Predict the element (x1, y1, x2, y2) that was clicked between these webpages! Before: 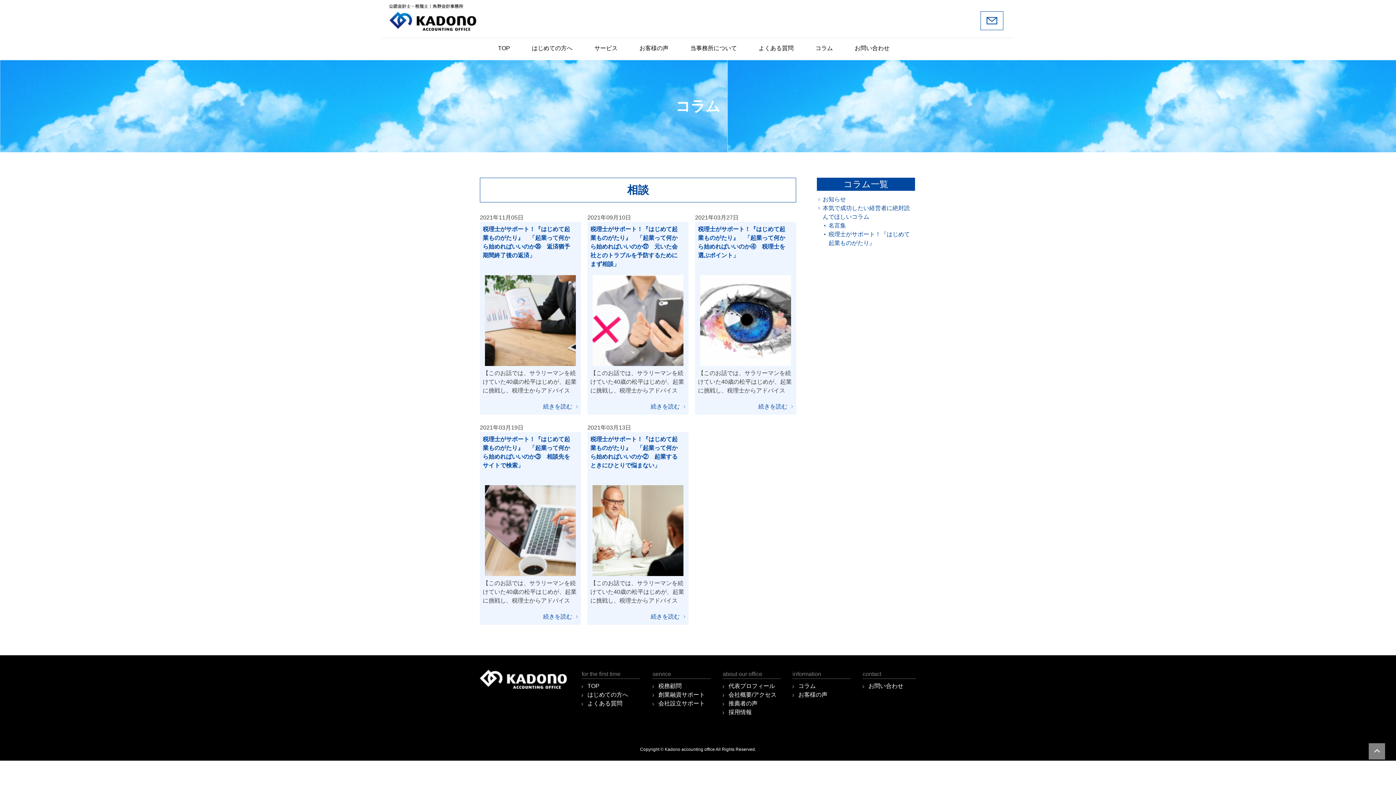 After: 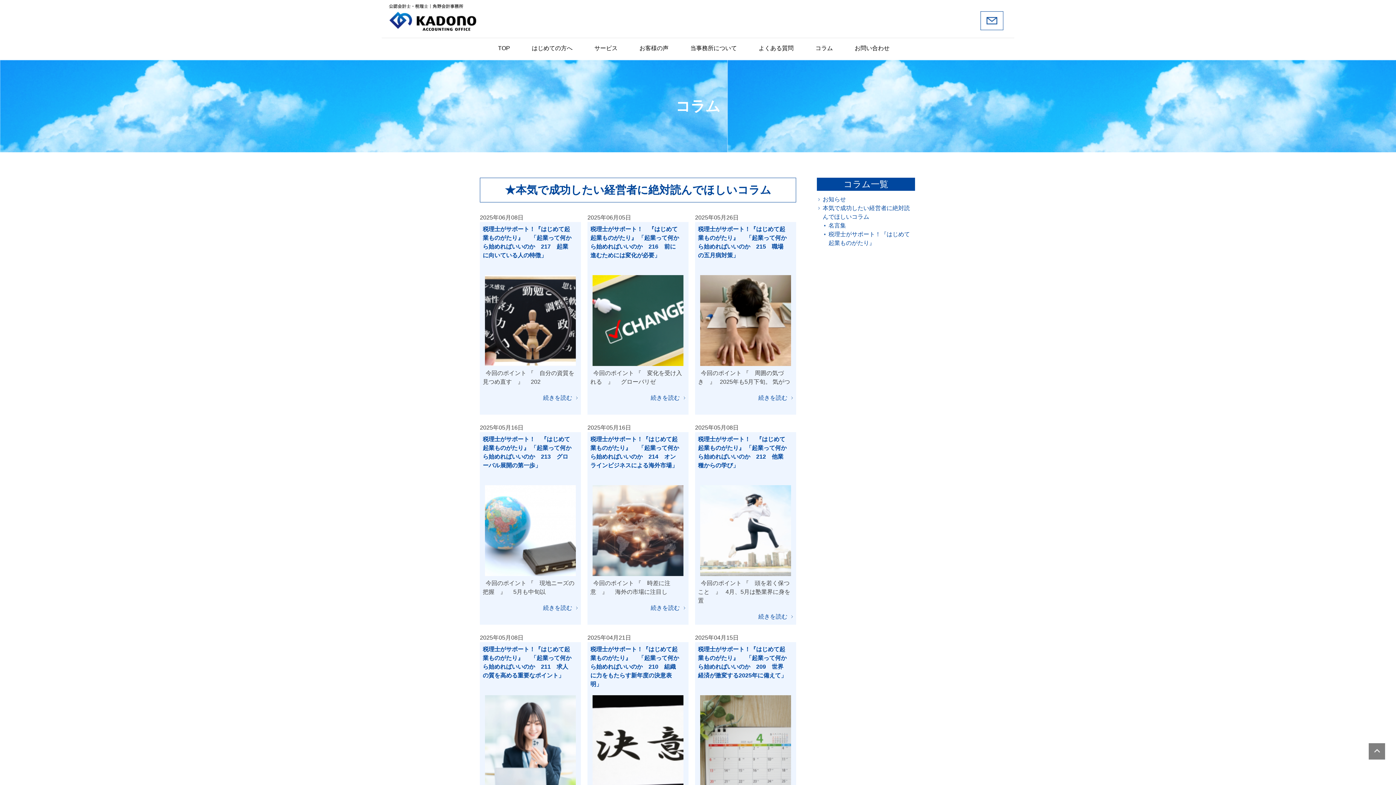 Action: label: コラム bbox: (815, 44, 833, 52)